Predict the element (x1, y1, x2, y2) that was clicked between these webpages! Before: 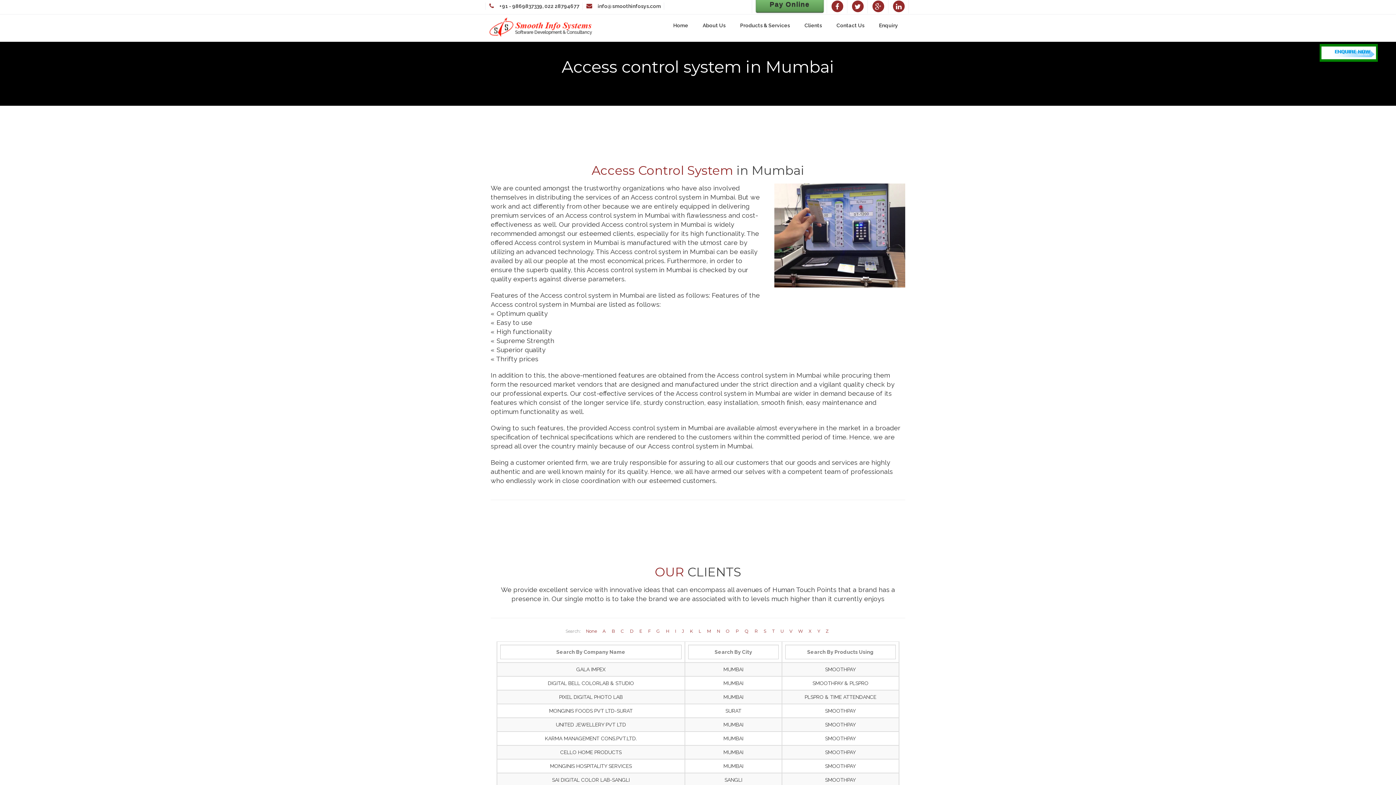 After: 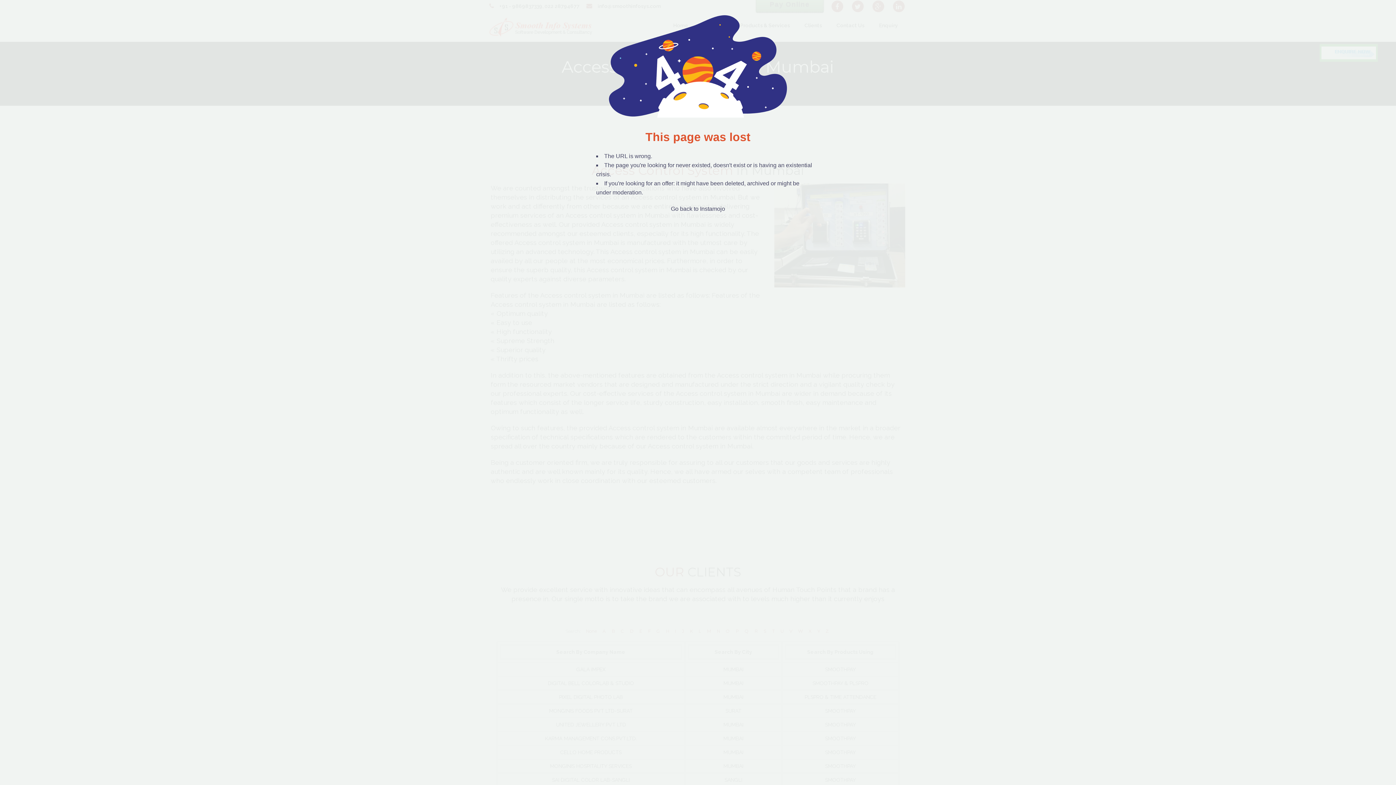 Action: label: Pay Online bbox: (755, -4, 823, 12)